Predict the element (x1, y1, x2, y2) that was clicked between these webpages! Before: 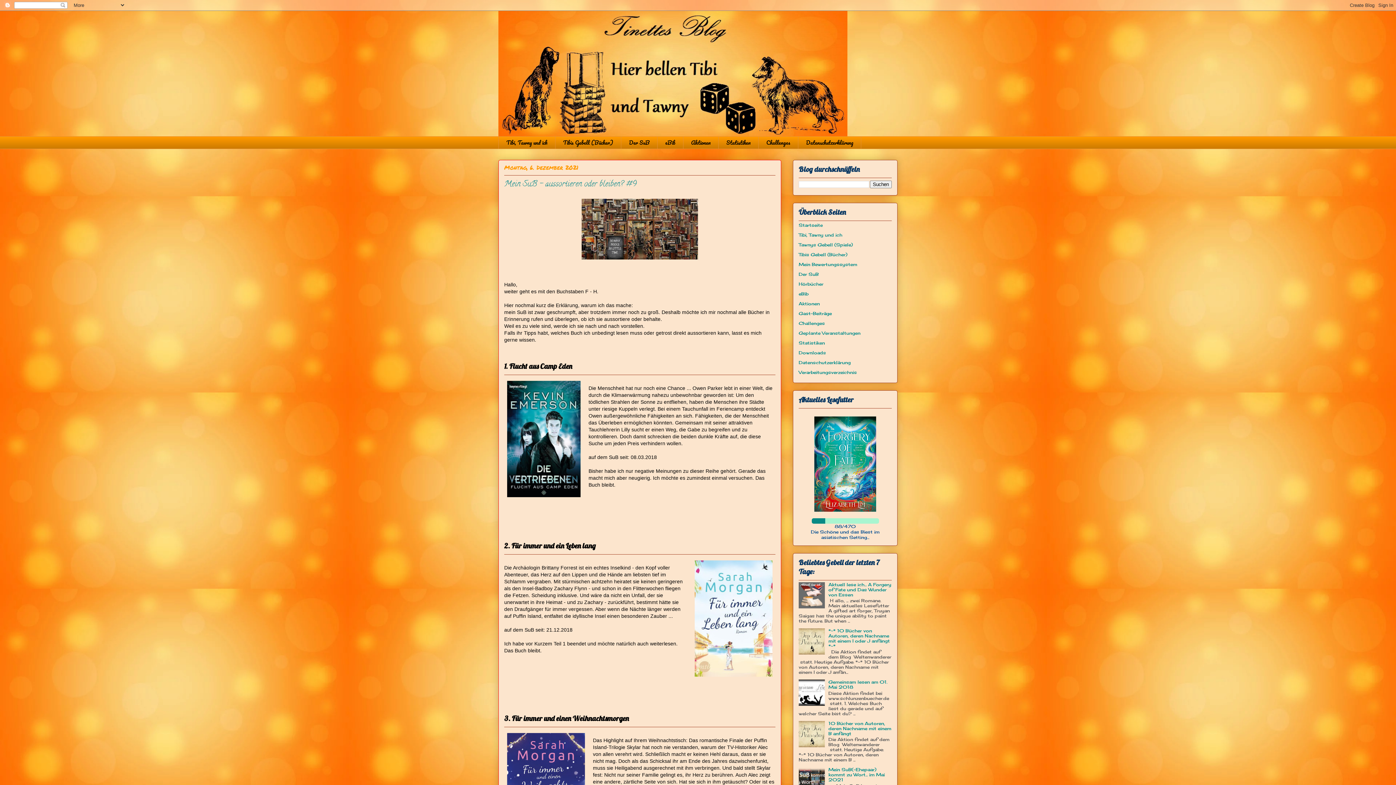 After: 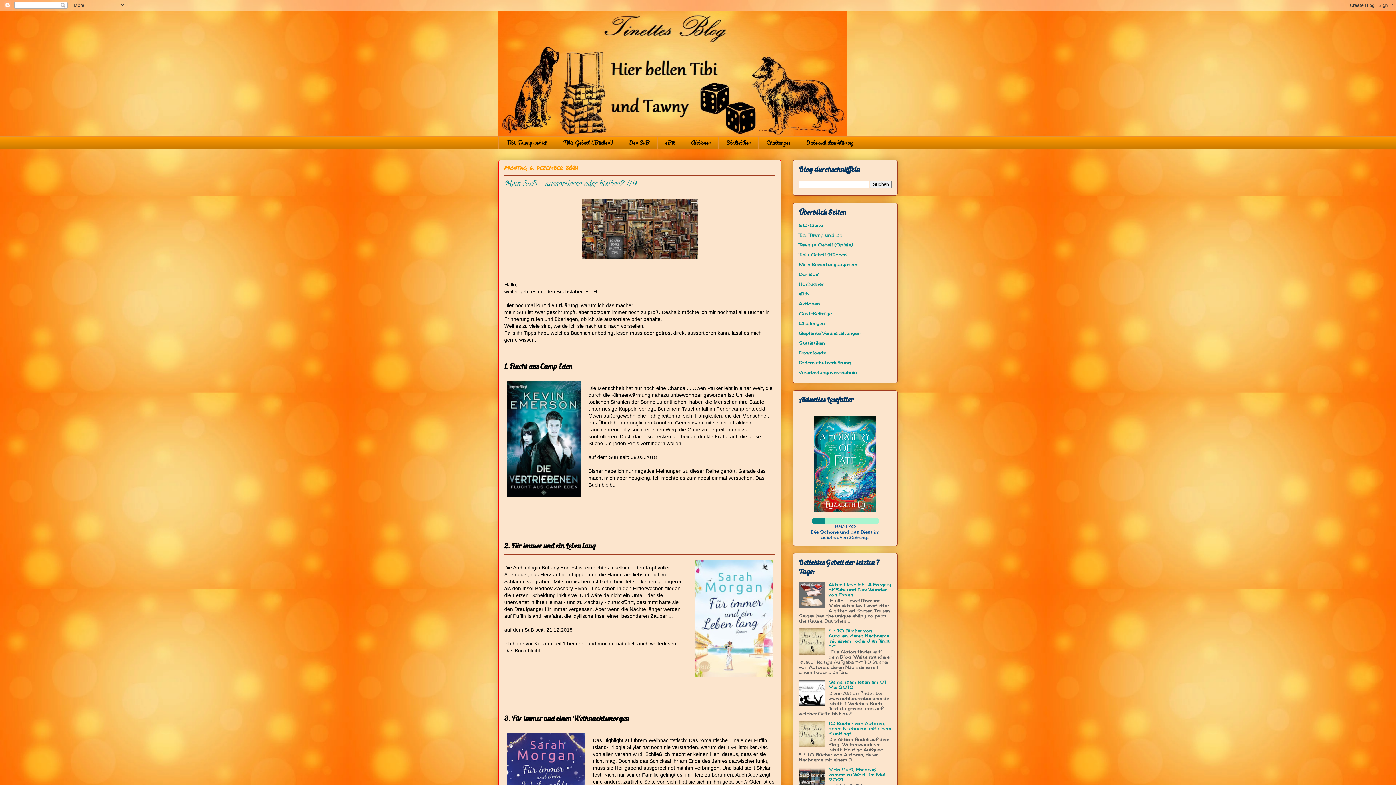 Action: bbox: (798, 650, 826, 655)